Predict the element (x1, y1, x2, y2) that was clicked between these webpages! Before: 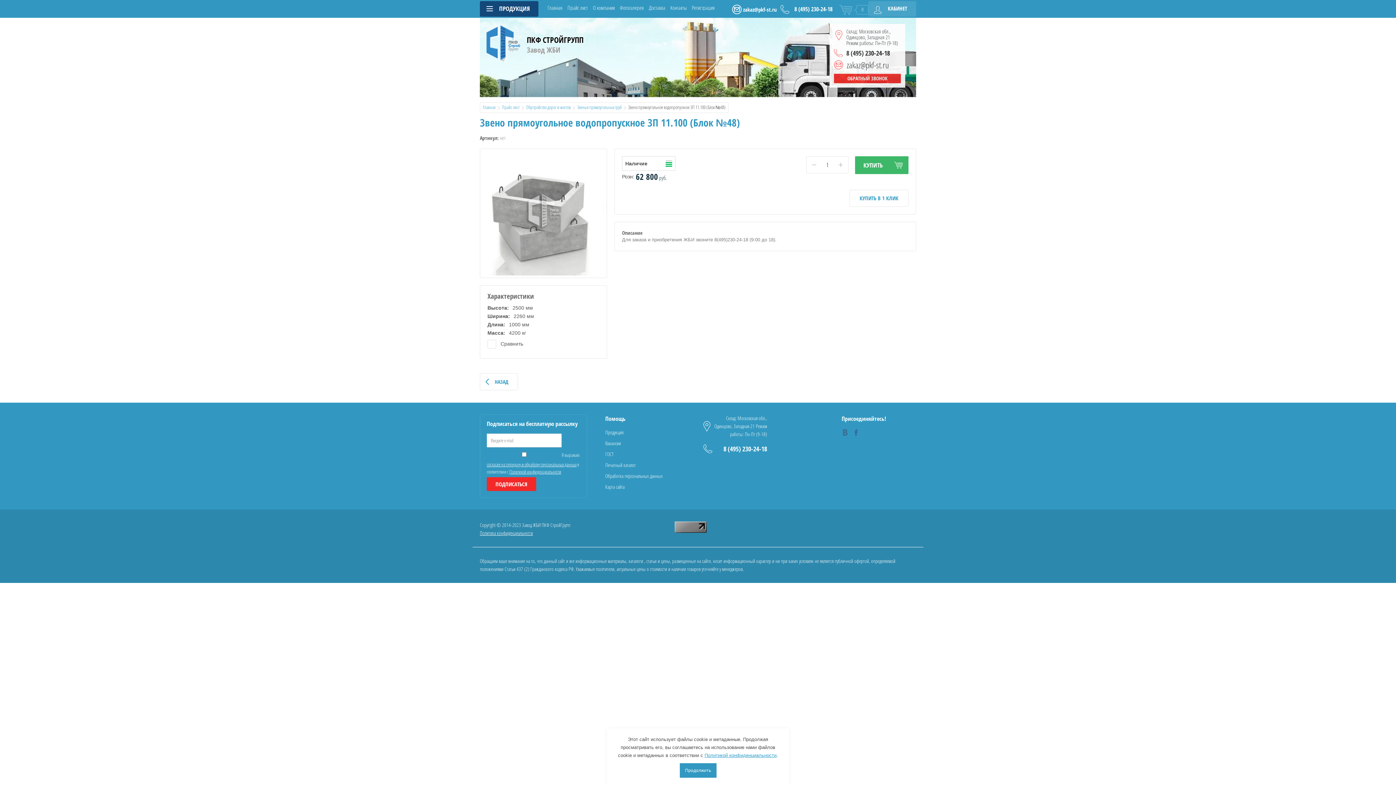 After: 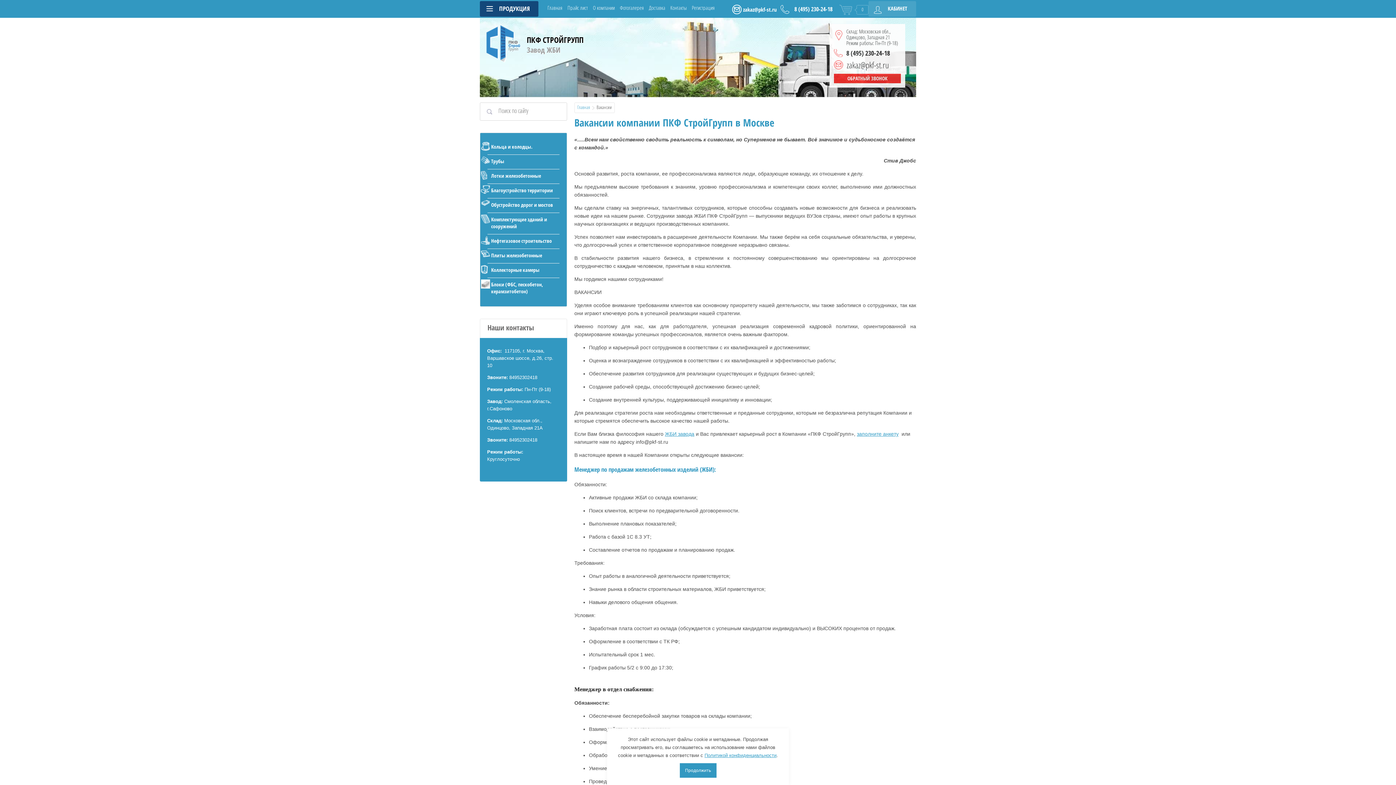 Action: bbox: (605, 440, 621, 446) label: Вакансии